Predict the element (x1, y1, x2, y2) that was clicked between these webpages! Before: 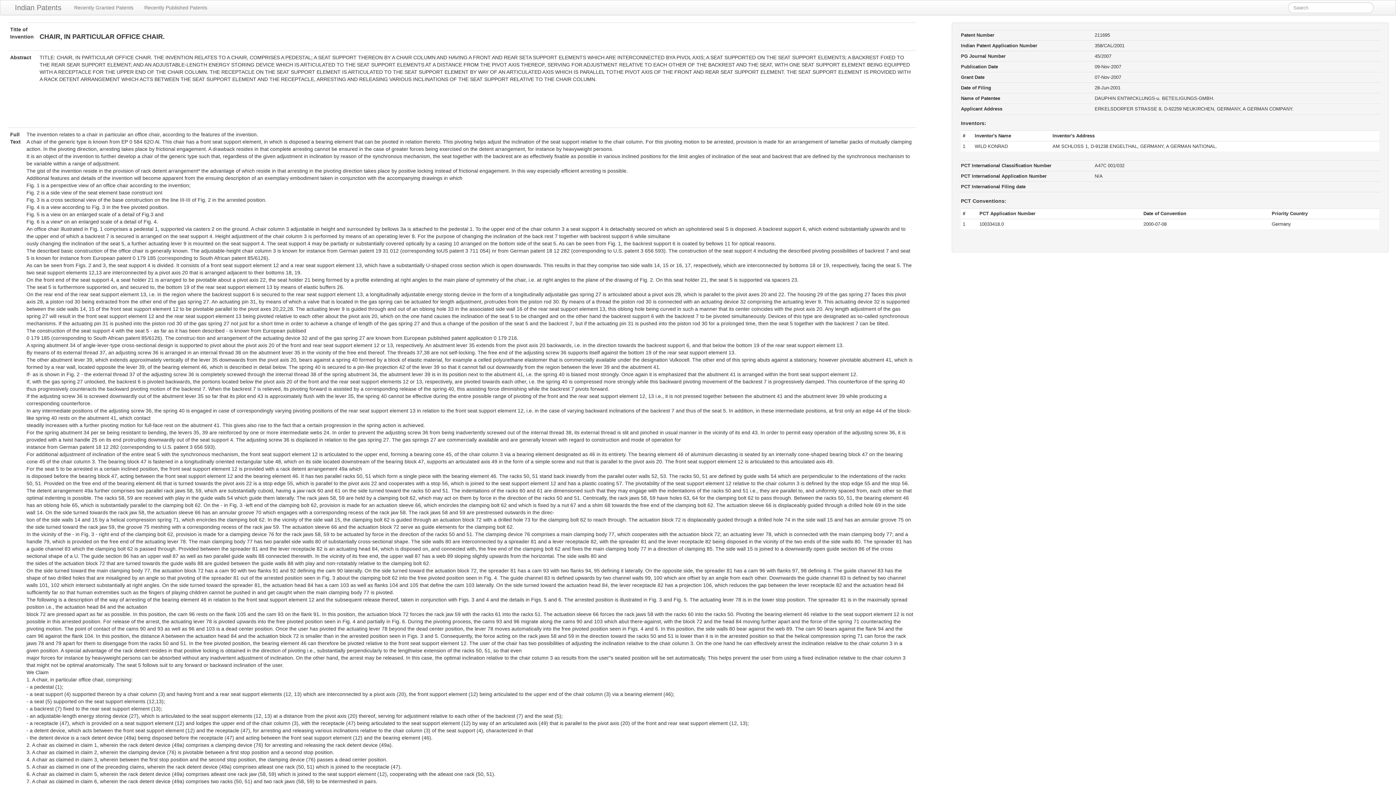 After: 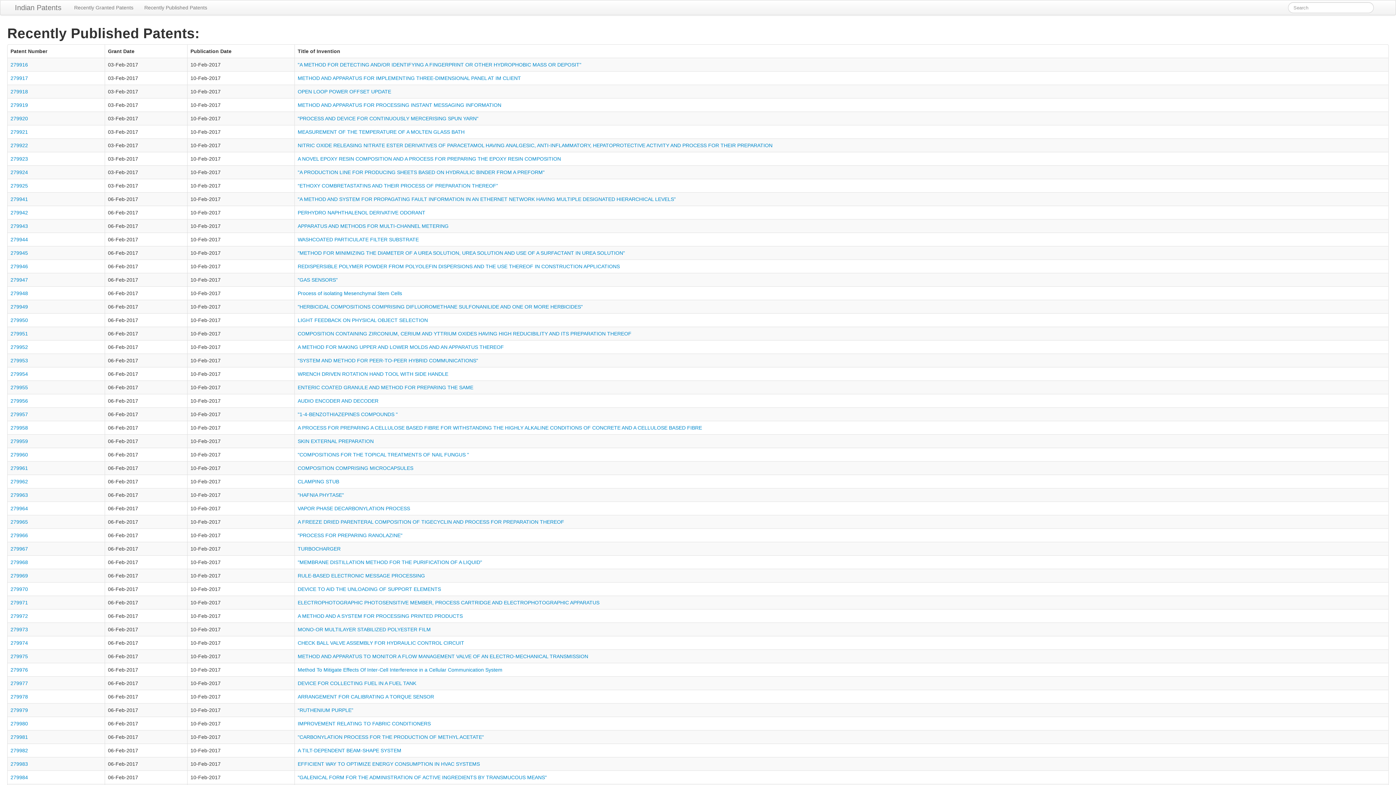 Action: bbox: (138, 0, 212, 14) label: Recently Published Patents